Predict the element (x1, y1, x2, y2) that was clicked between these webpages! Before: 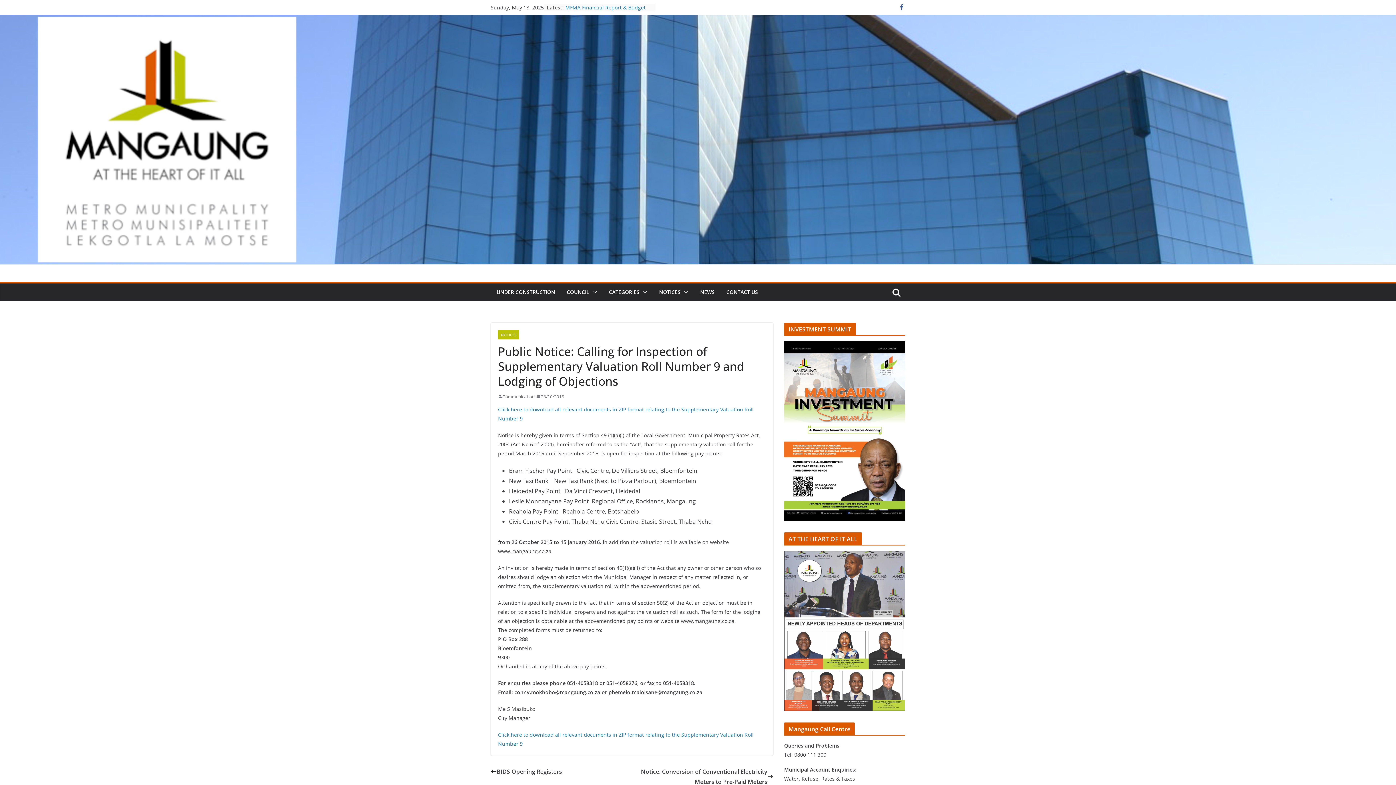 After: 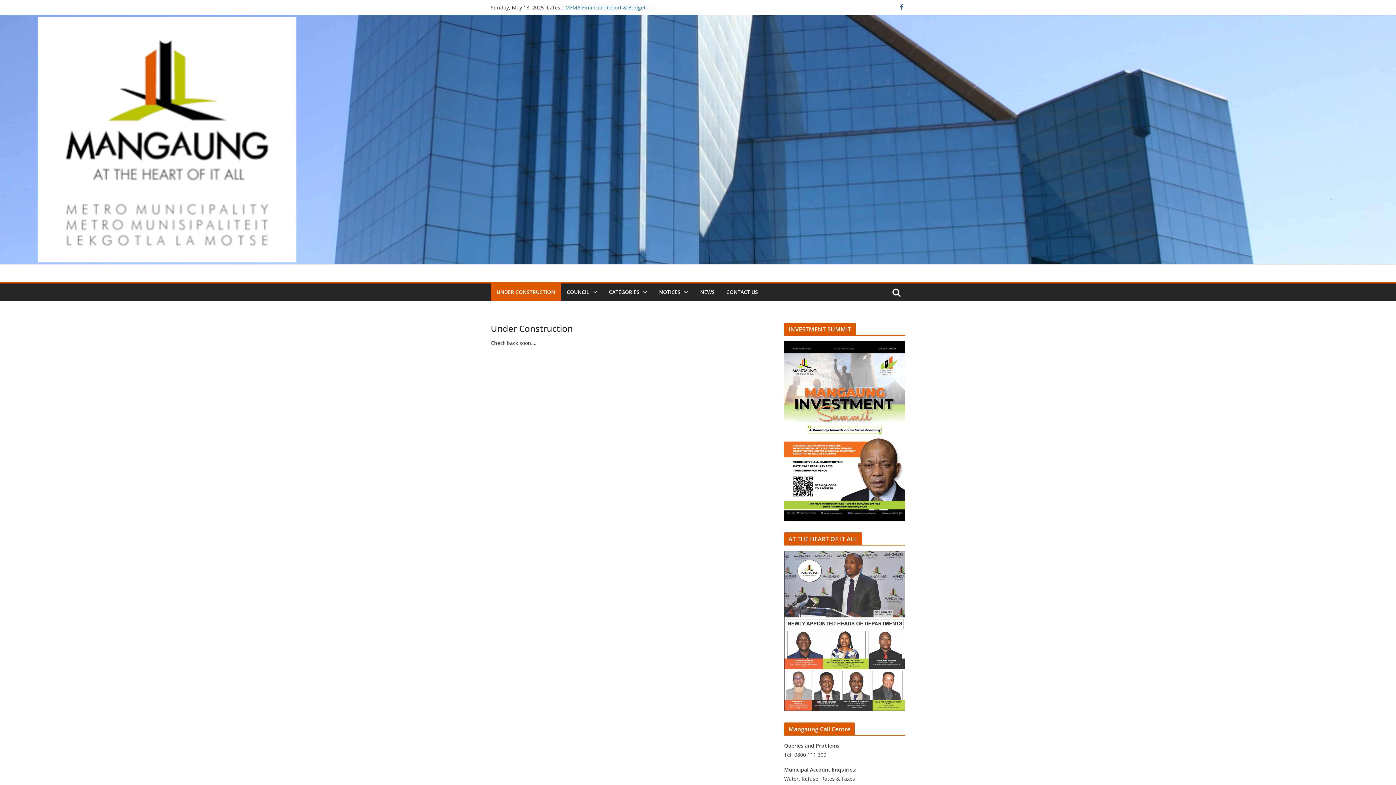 Action: label: UNDER CONSTRUCTION bbox: (496, 287, 555, 297)